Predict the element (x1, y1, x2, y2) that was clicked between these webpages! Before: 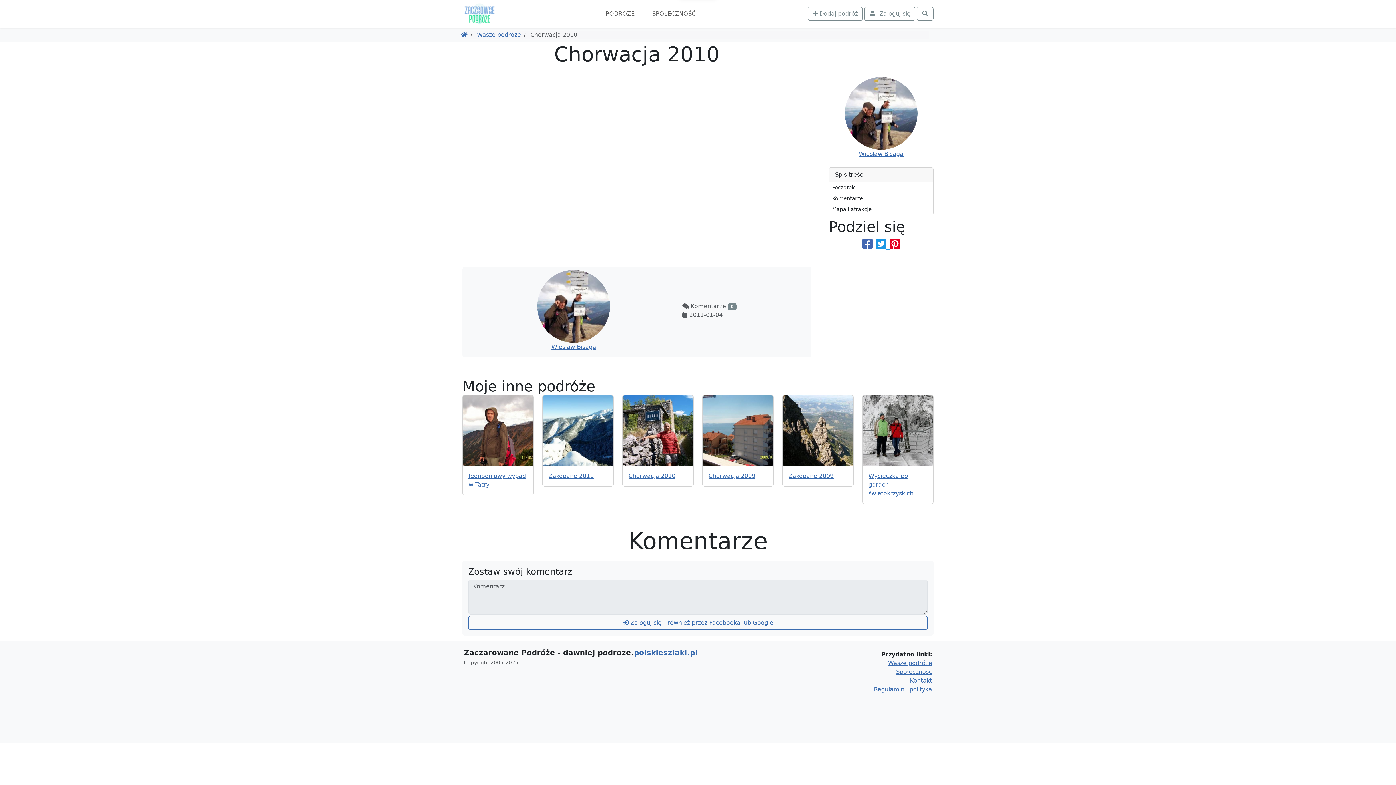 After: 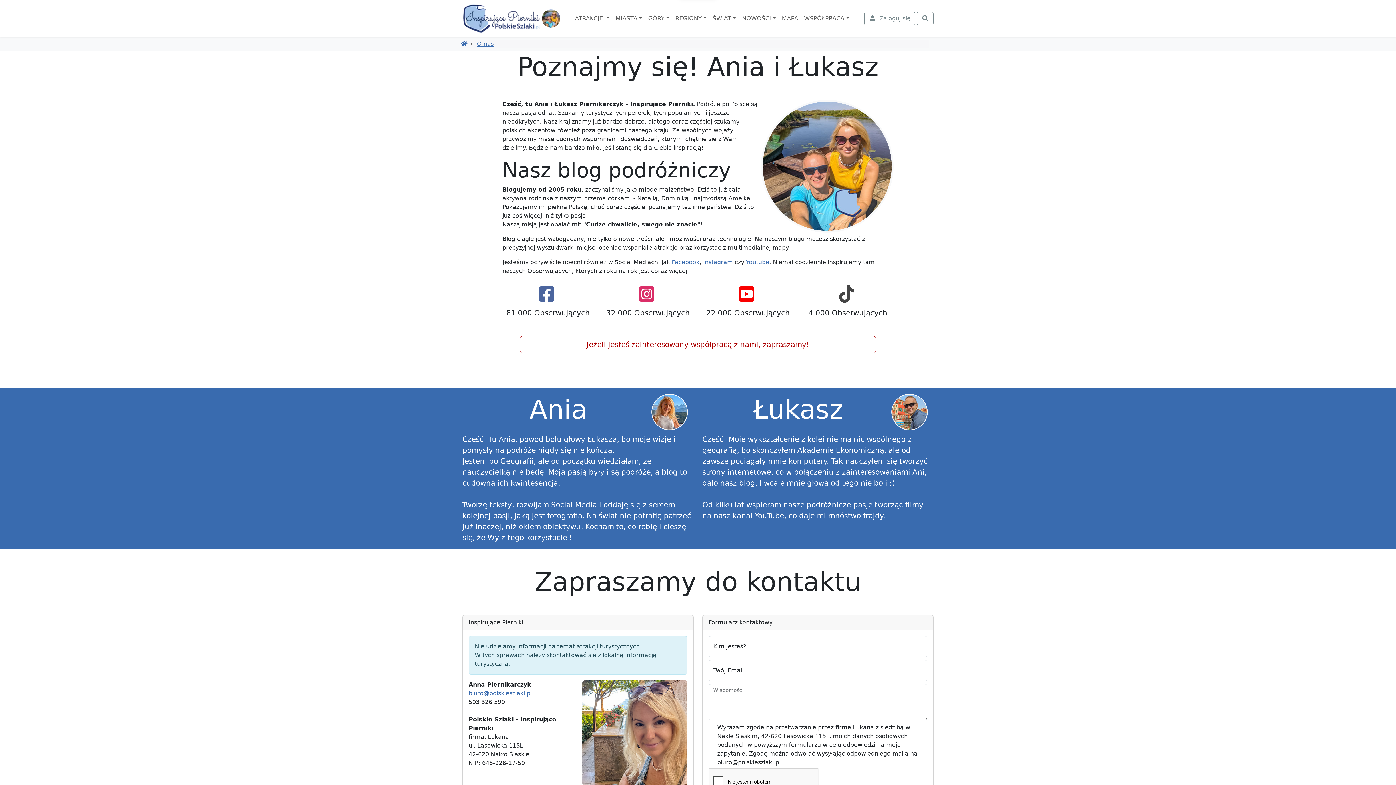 Action: label: Kontakt bbox: (910, 677, 932, 684)